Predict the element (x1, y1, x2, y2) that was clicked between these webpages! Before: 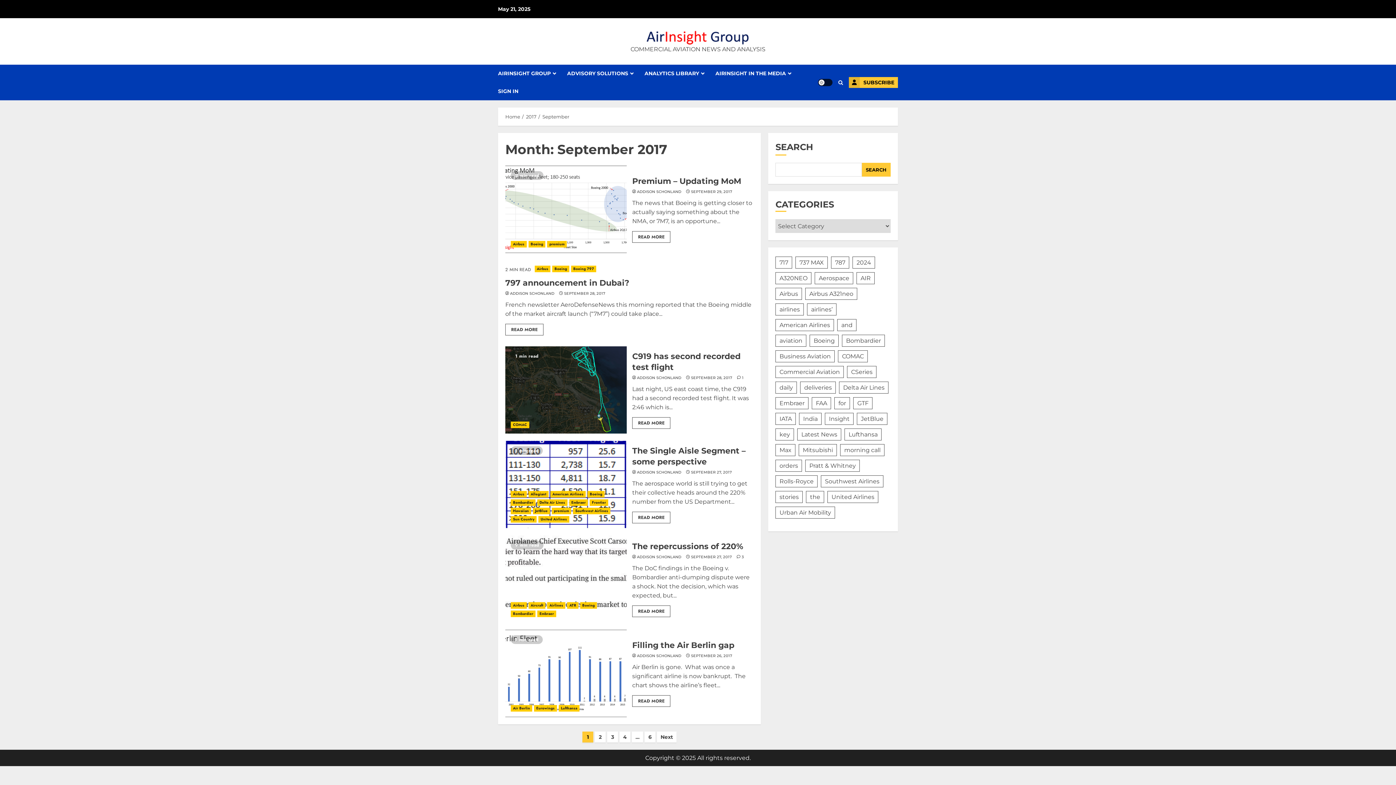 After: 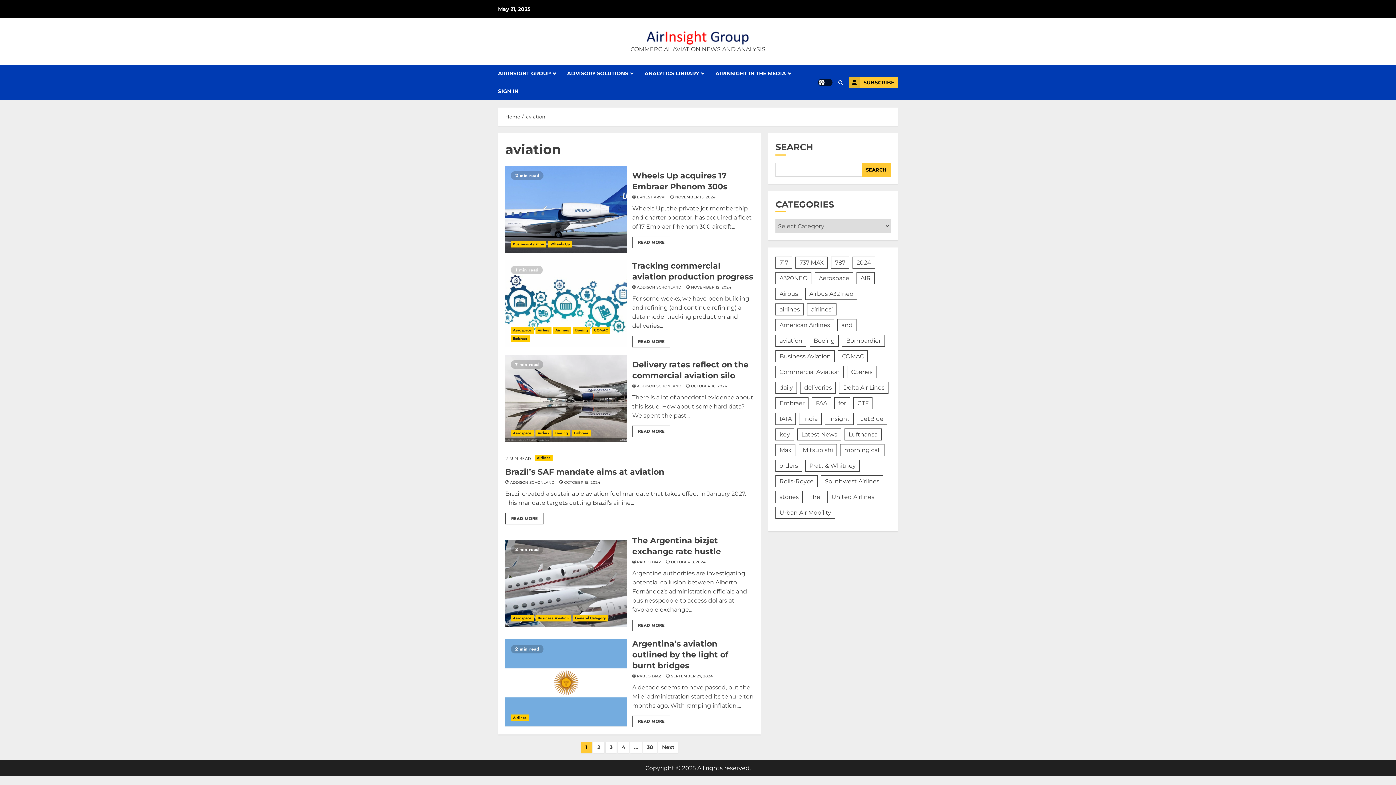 Action: label: aviation (177 items) bbox: (775, 334, 806, 346)